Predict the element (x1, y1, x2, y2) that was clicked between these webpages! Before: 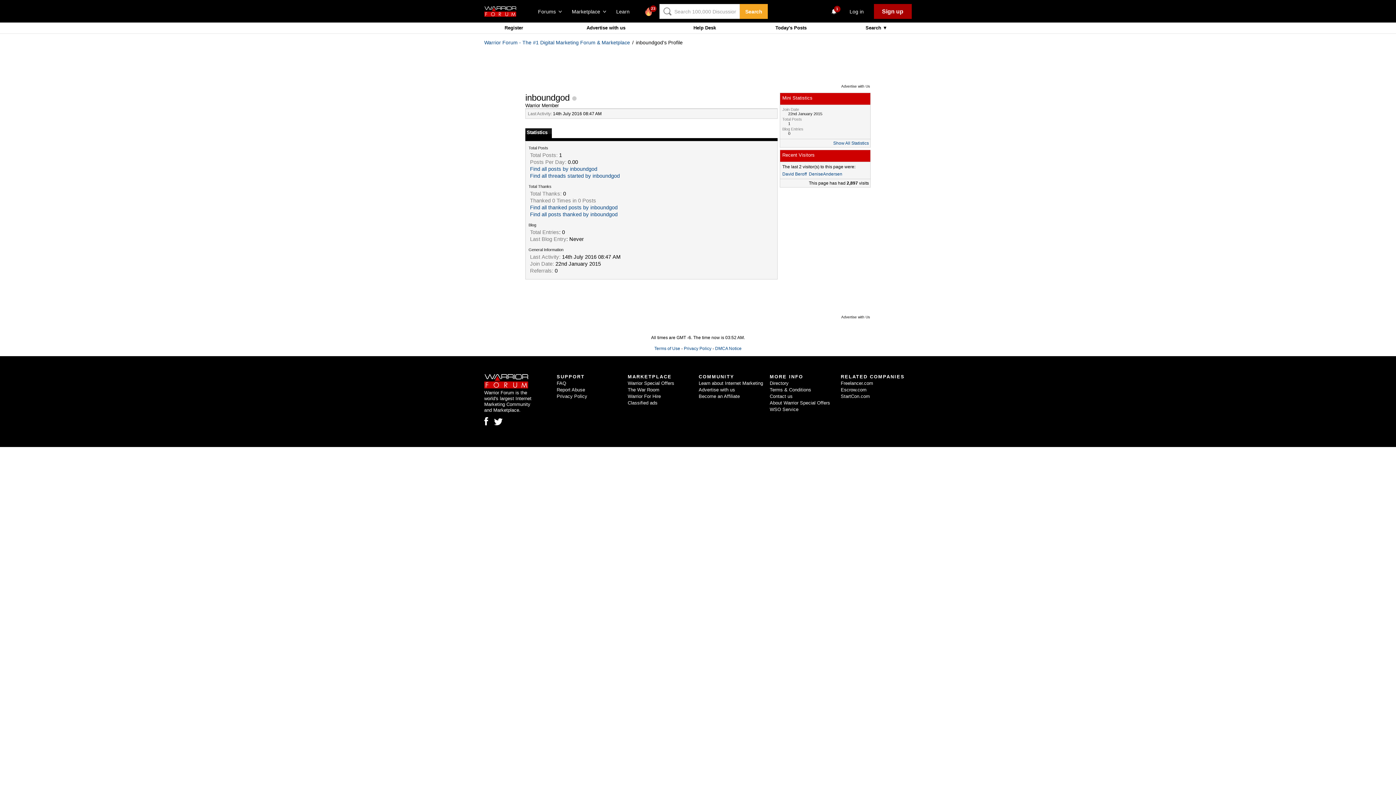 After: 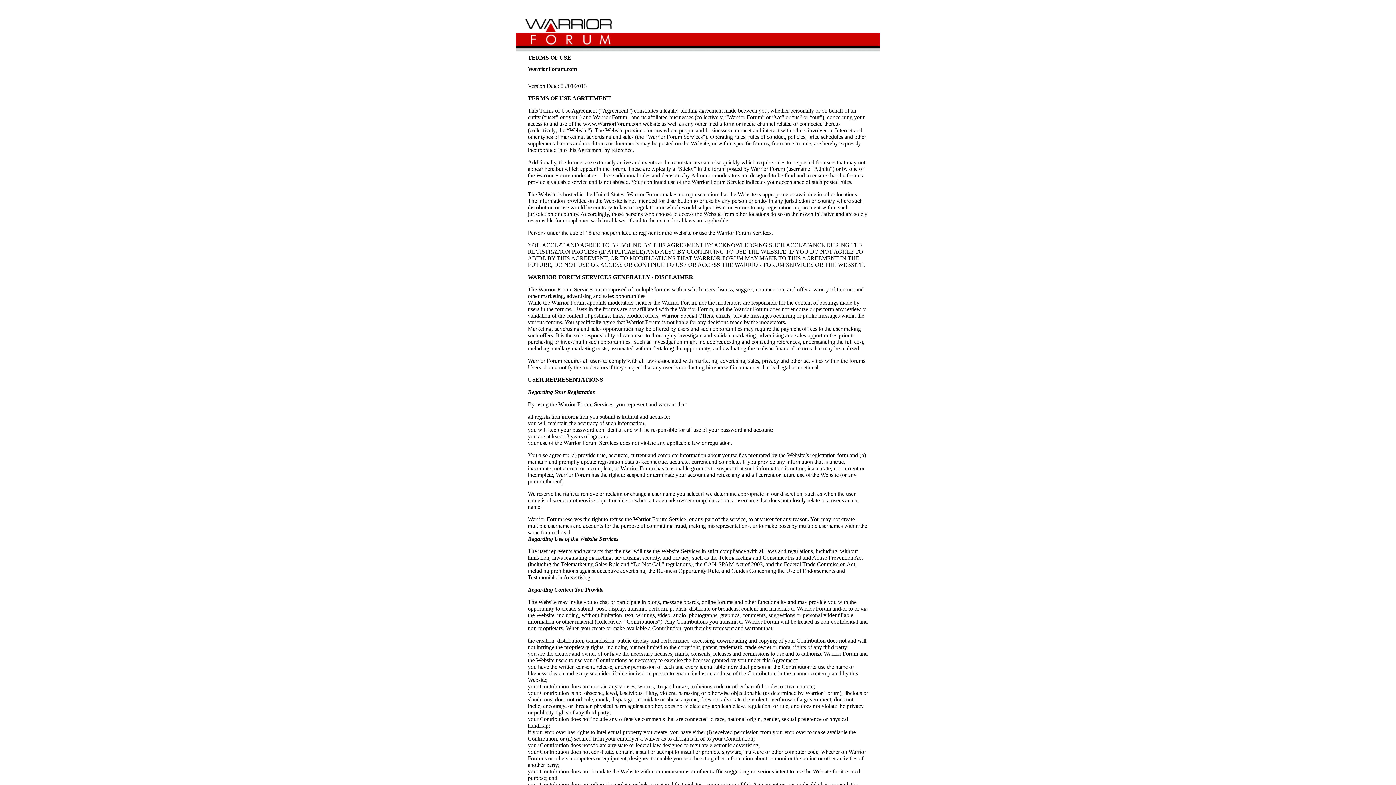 Action: label: Terms of Use bbox: (654, 346, 680, 351)